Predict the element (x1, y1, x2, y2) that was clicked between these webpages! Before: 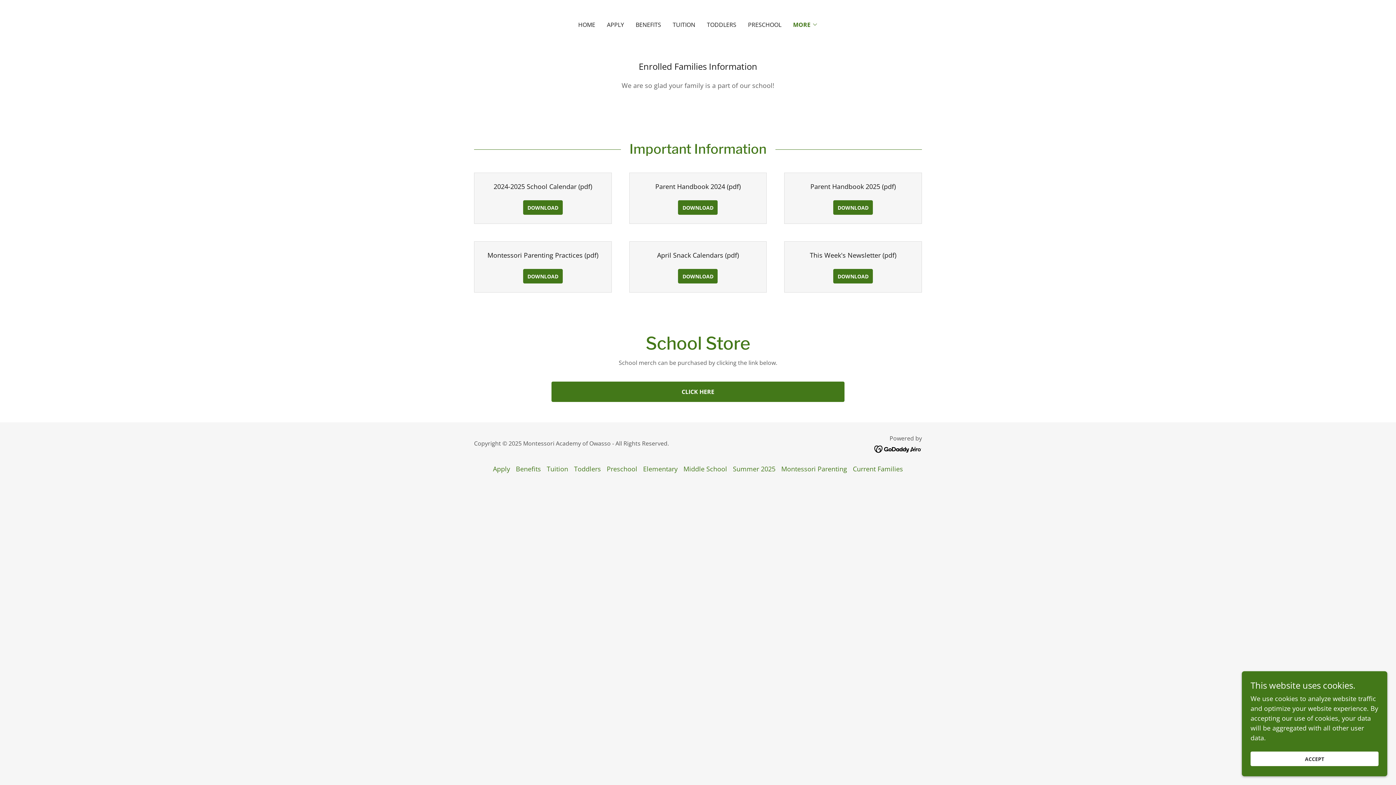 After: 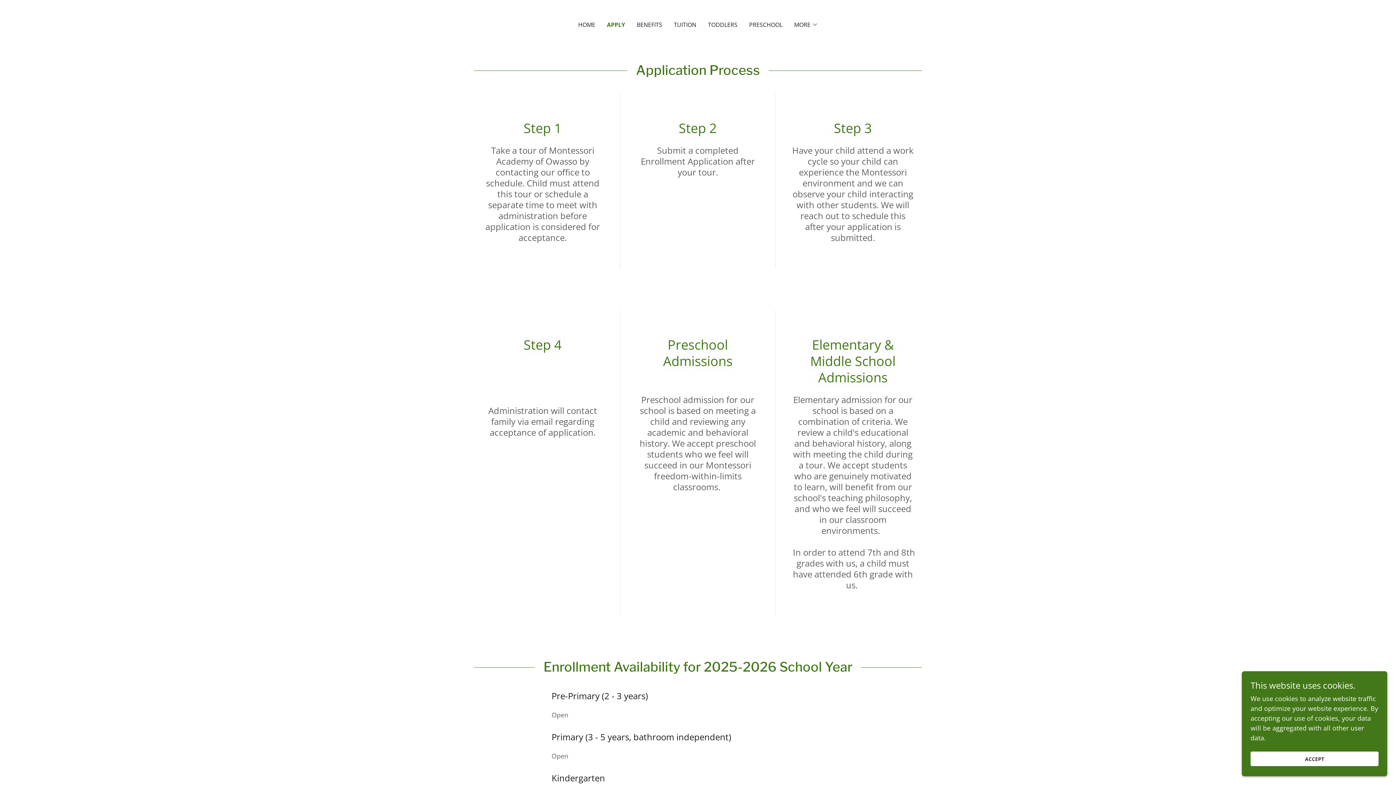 Action: label: Apply bbox: (490, 461, 513, 476)